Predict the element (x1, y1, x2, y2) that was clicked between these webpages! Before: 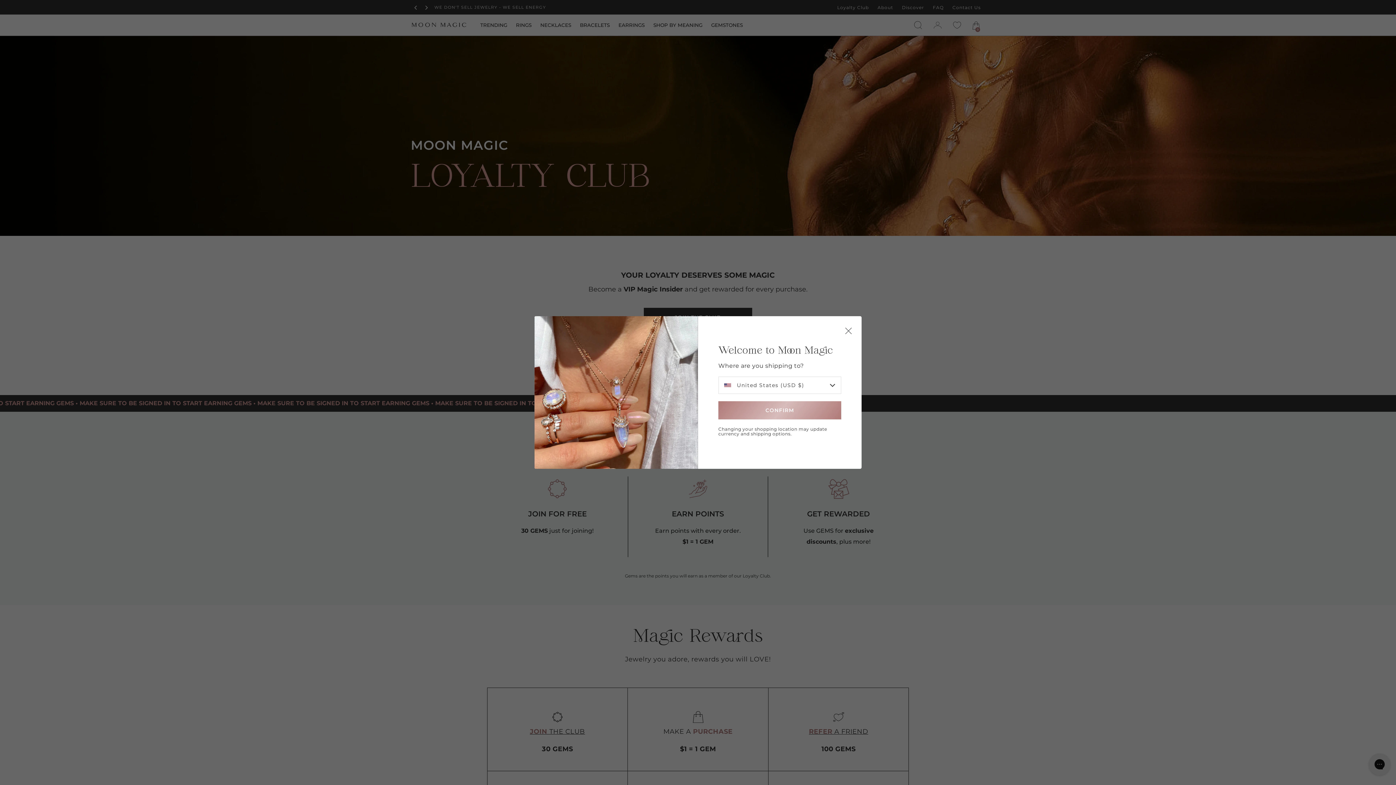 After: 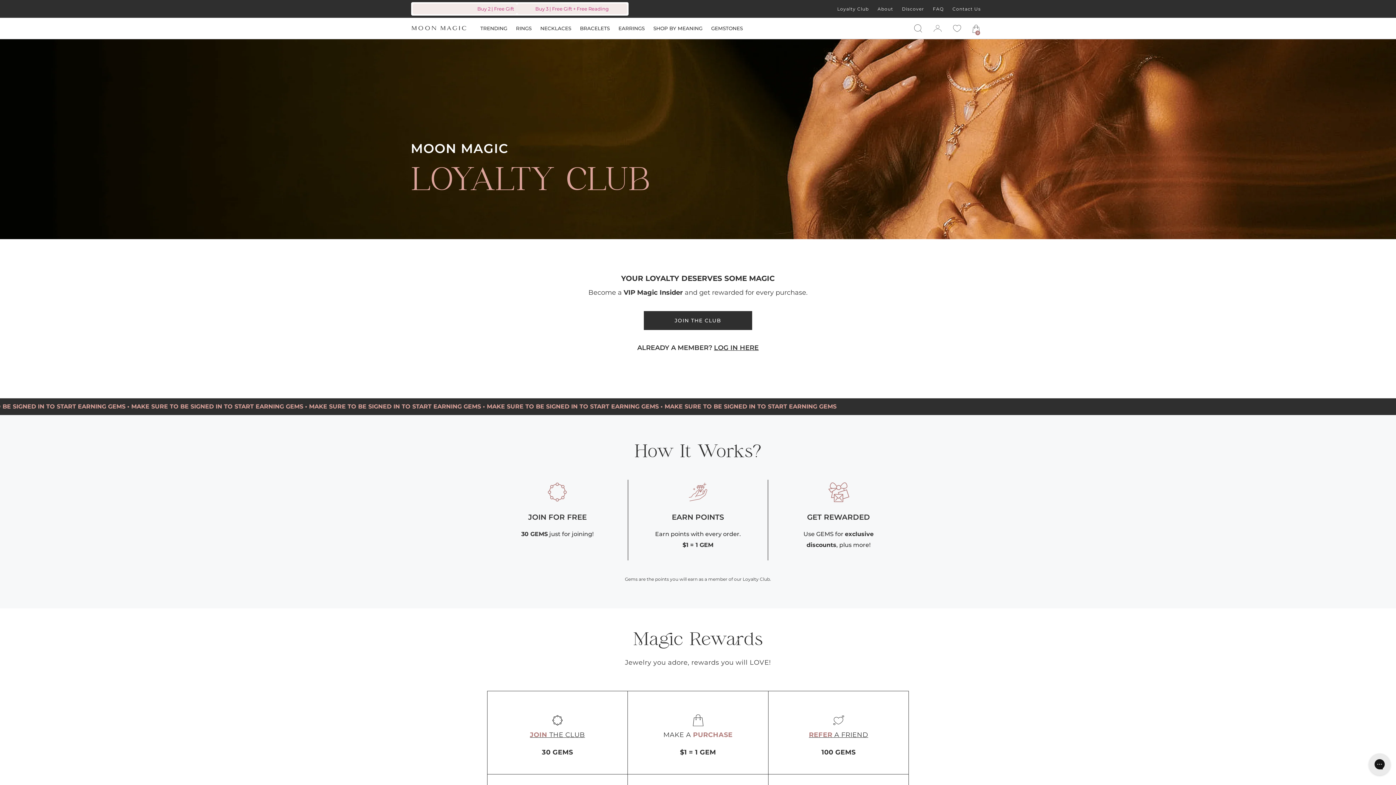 Action: bbox: (845, 350, 852, 357)